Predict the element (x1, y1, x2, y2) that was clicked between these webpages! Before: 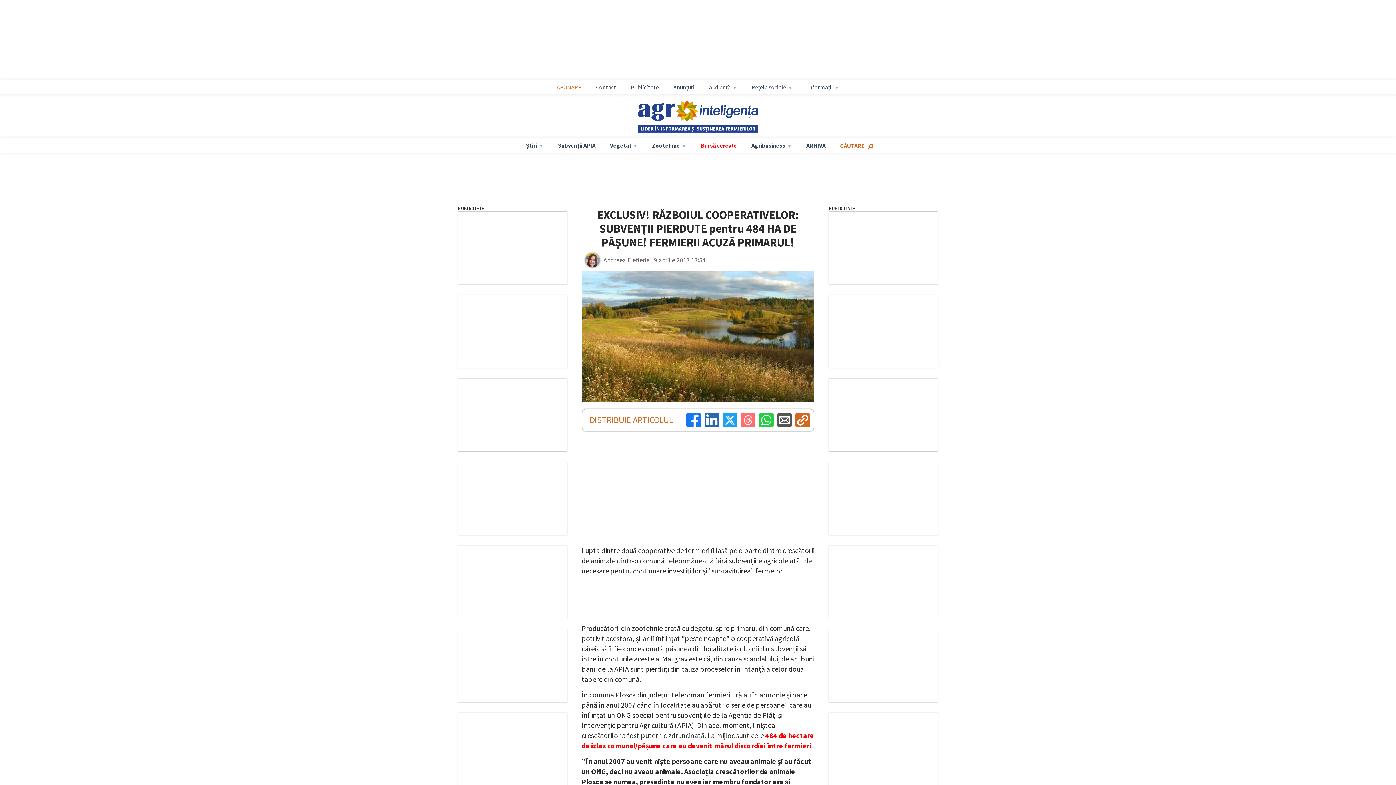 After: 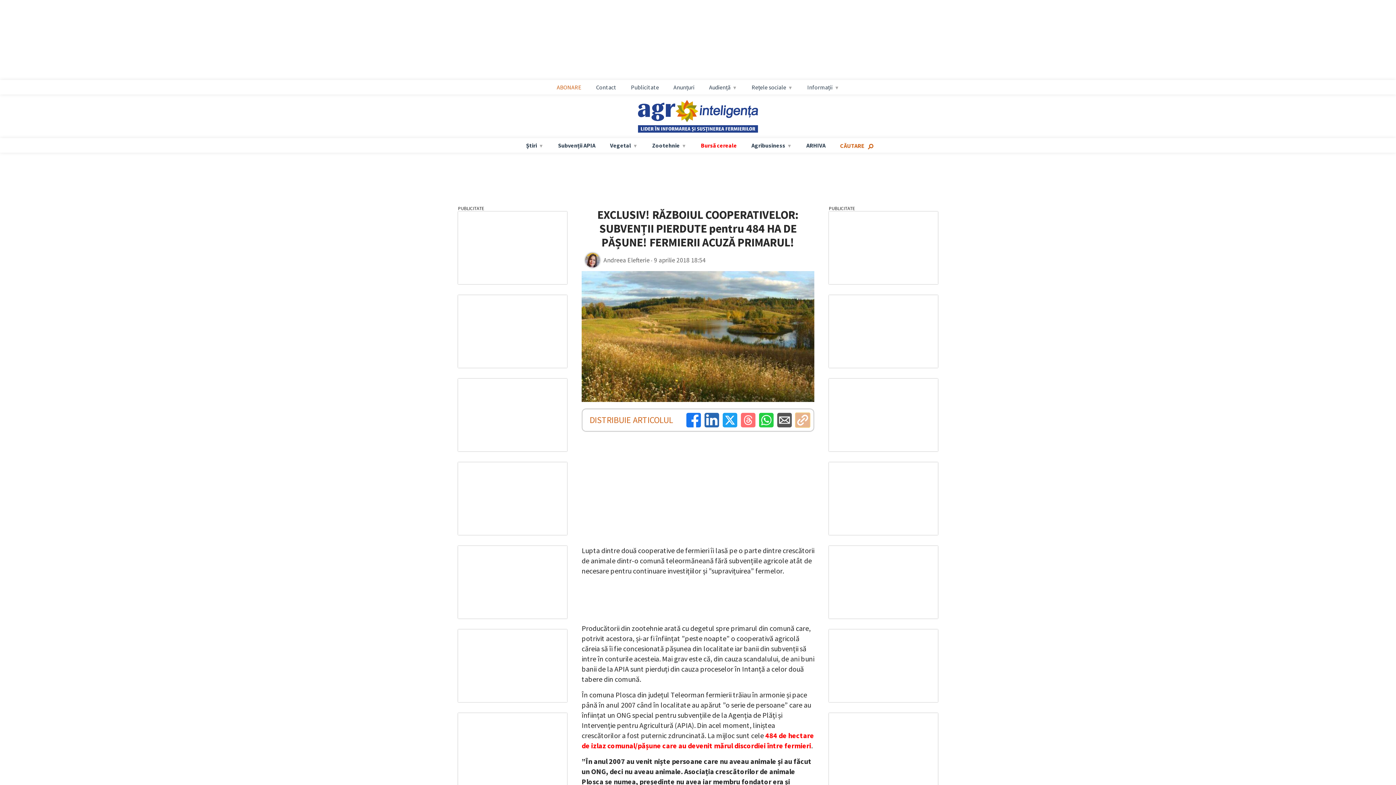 Action: bbox: (795, 412, 810, 427)